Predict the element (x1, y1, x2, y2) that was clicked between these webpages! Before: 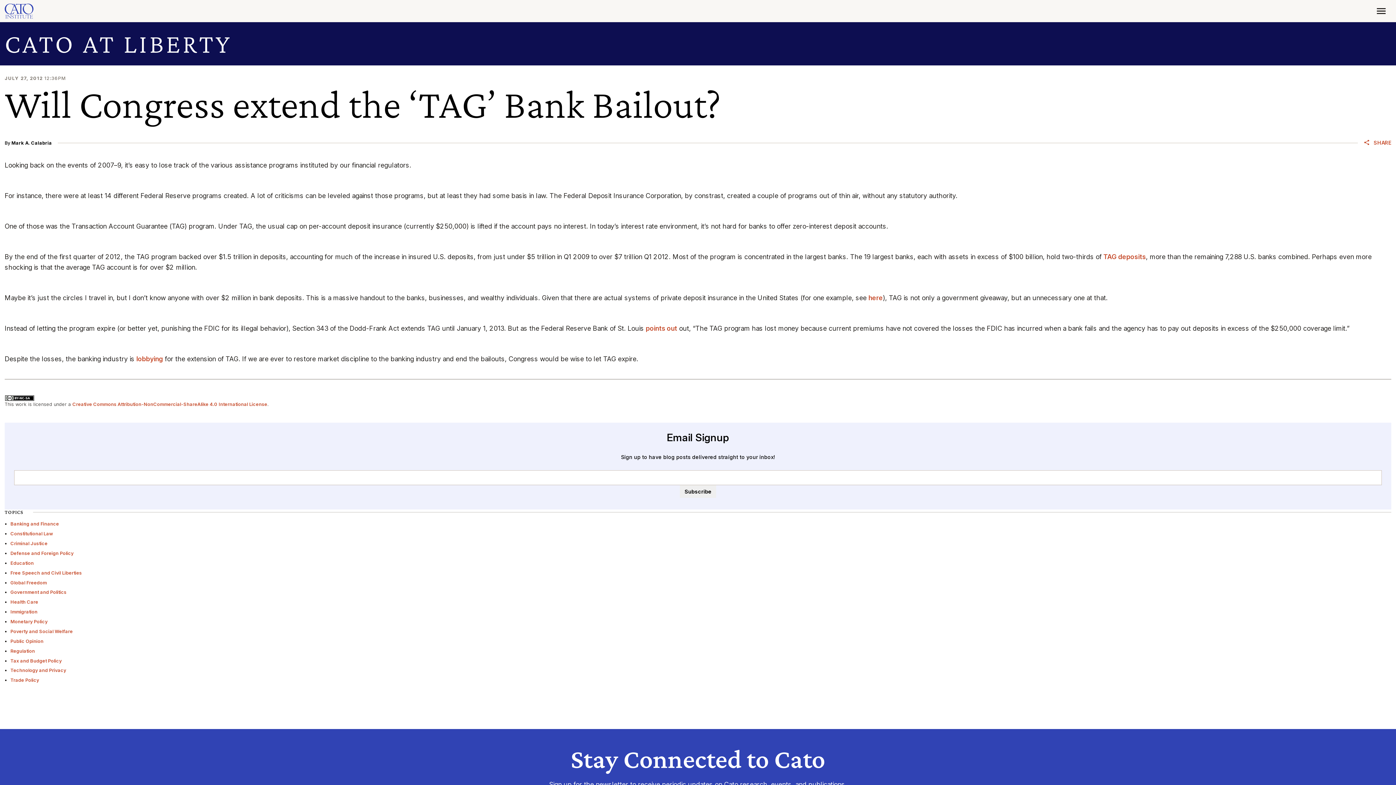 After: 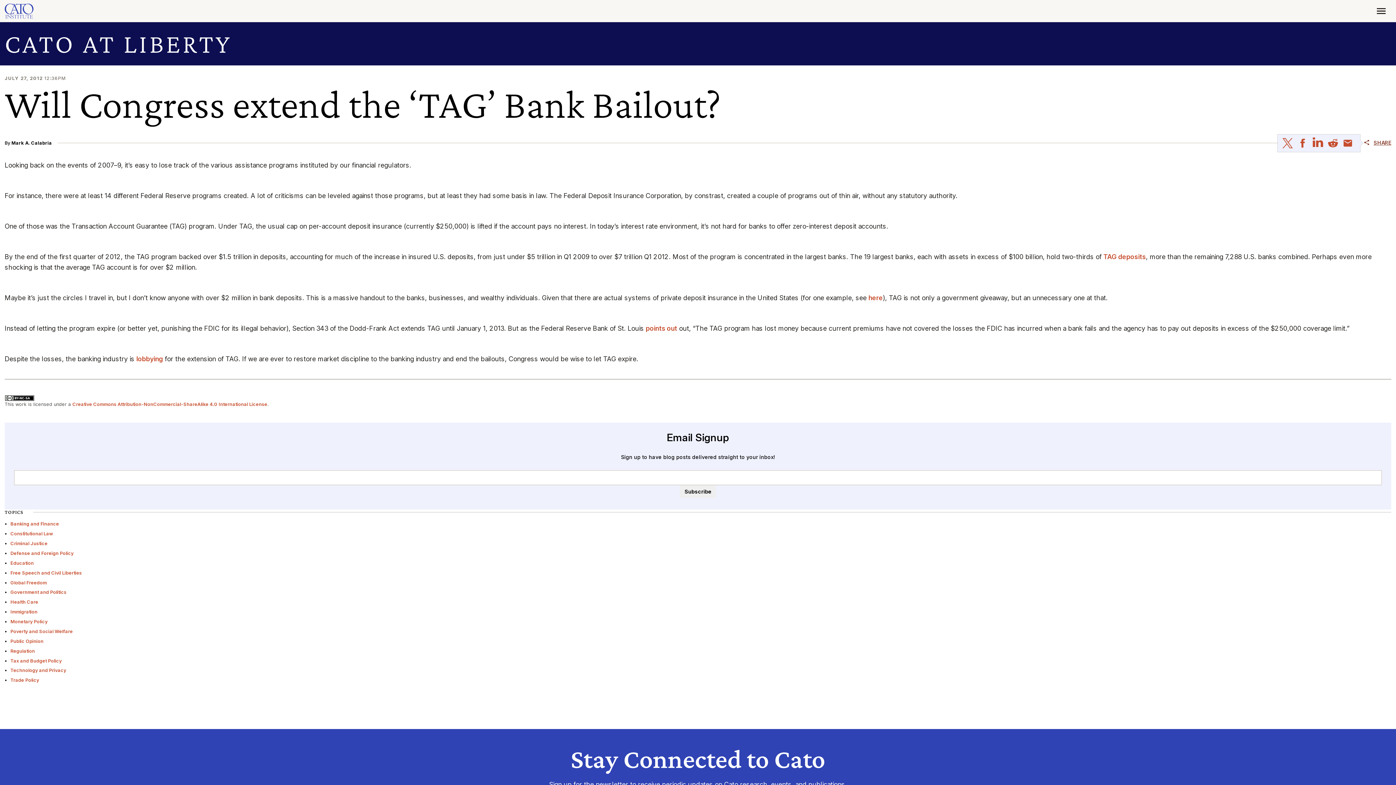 Action: label: SHARE bbox: (1363, 140, 1391, 146)